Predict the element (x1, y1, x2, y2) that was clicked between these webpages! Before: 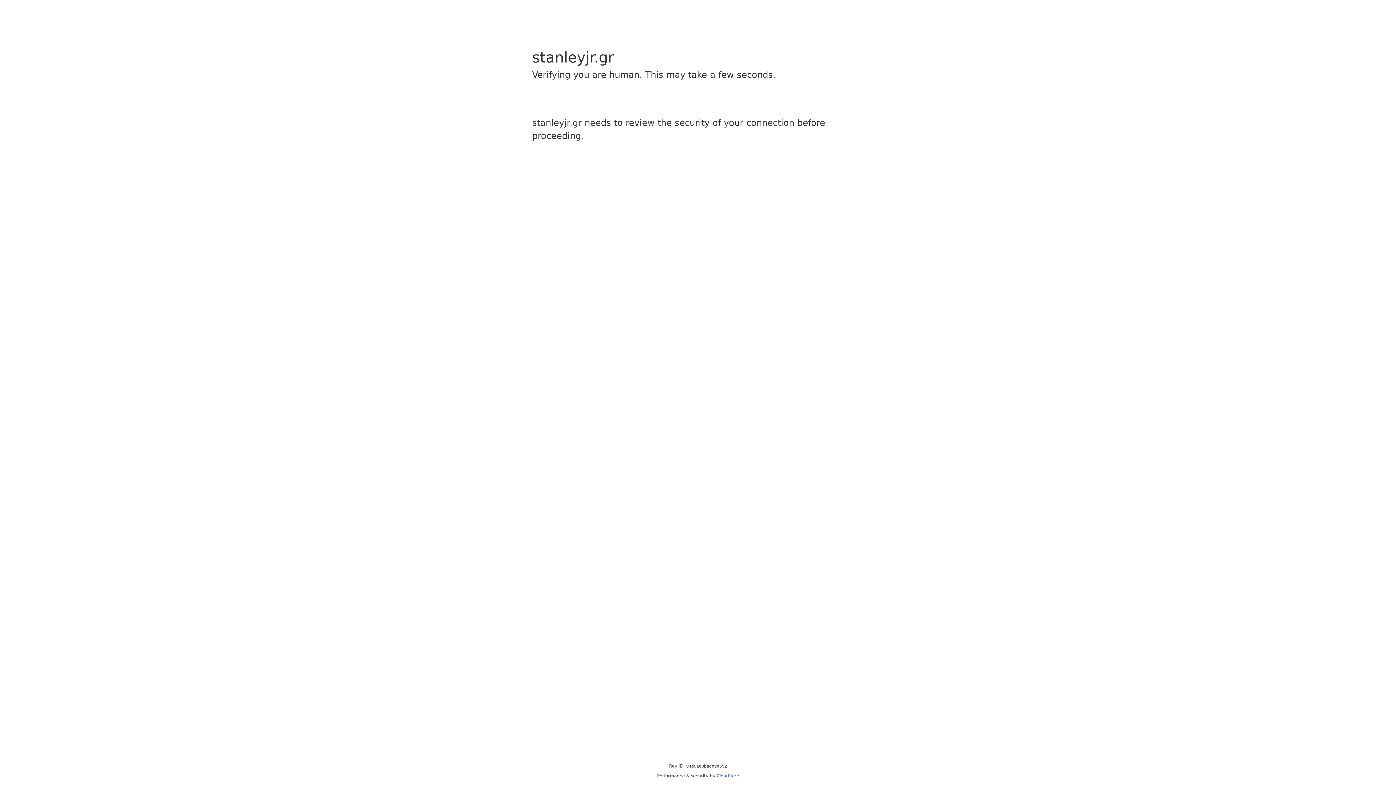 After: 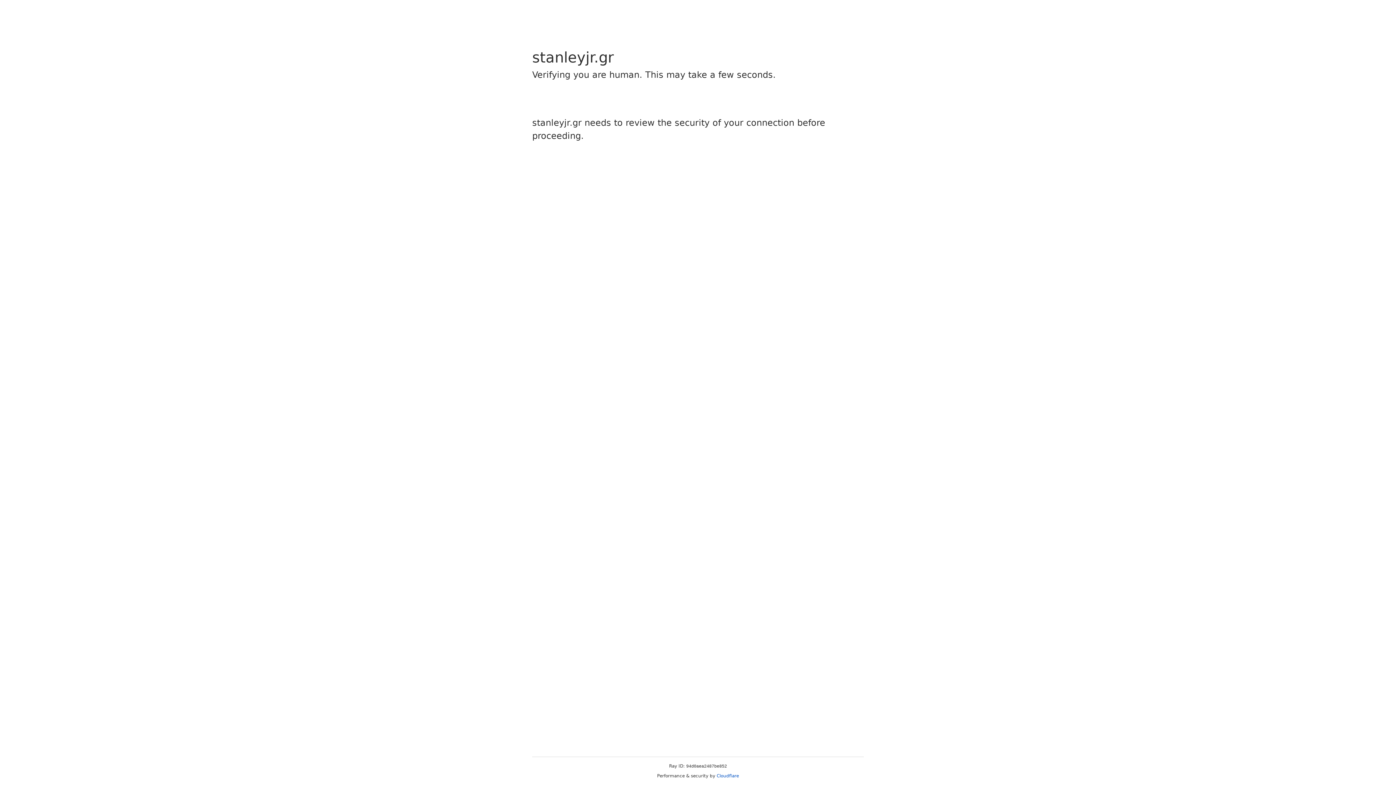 Action: bbox: (716, 773, 739, 778) label: Cloudflare